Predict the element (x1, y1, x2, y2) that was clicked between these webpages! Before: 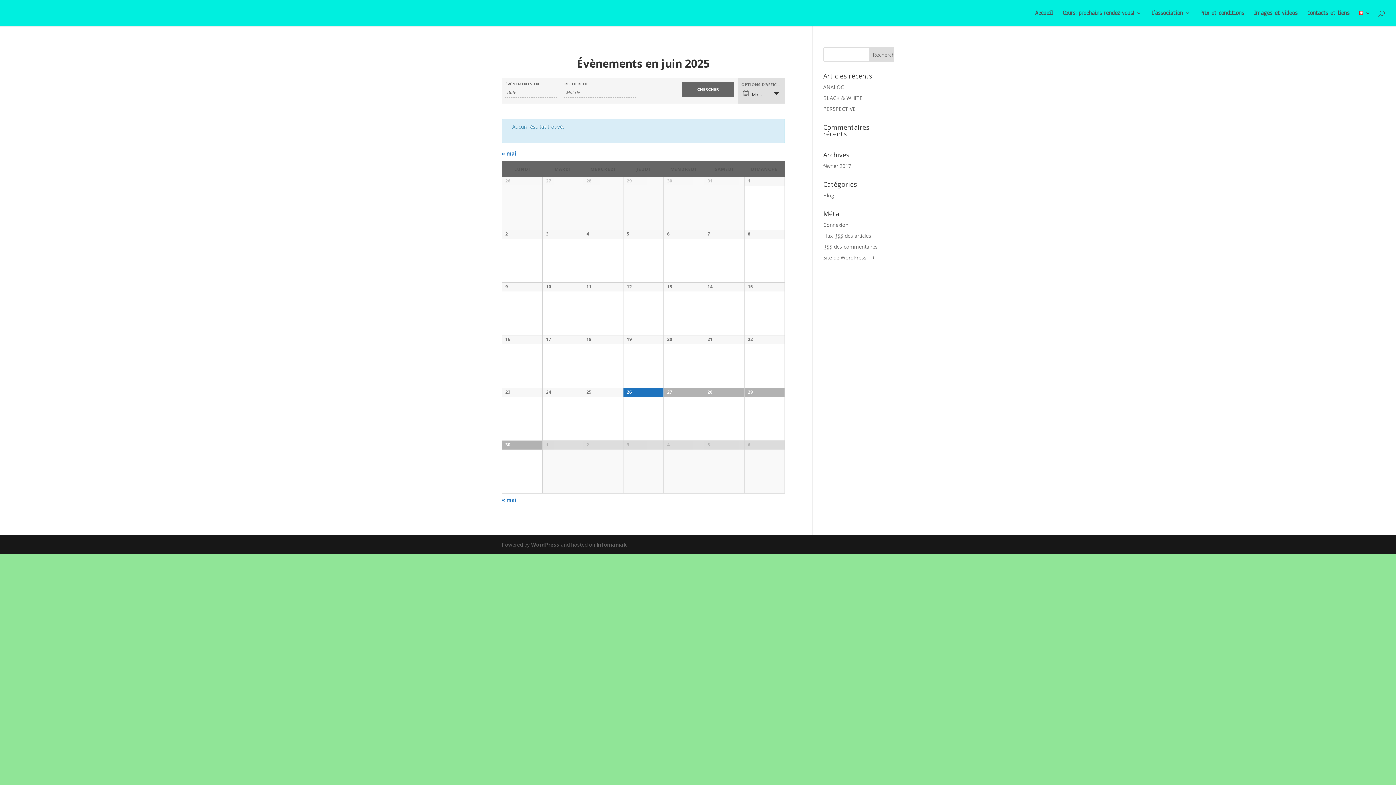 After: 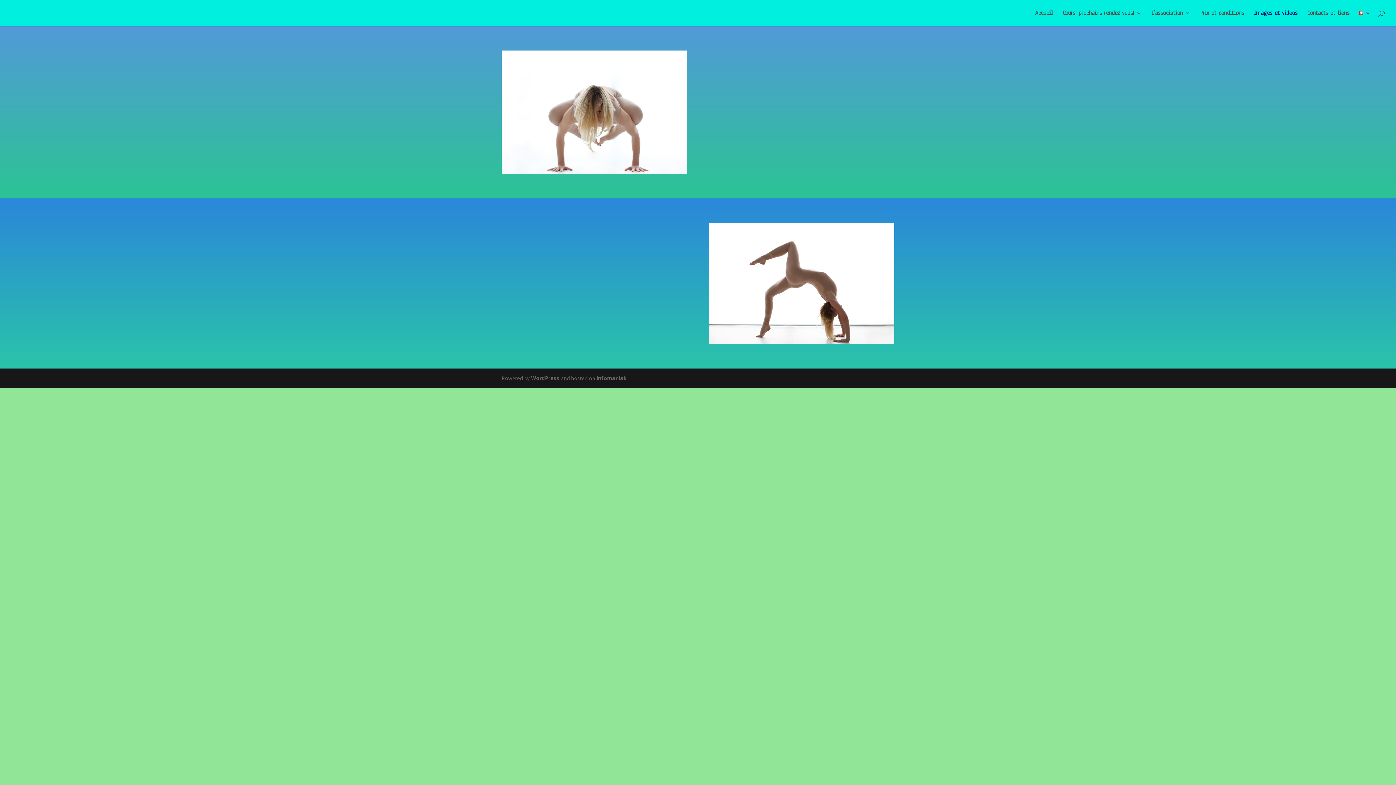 Action: label: Images et videos bbox: (1254, 10, 1297, 26)